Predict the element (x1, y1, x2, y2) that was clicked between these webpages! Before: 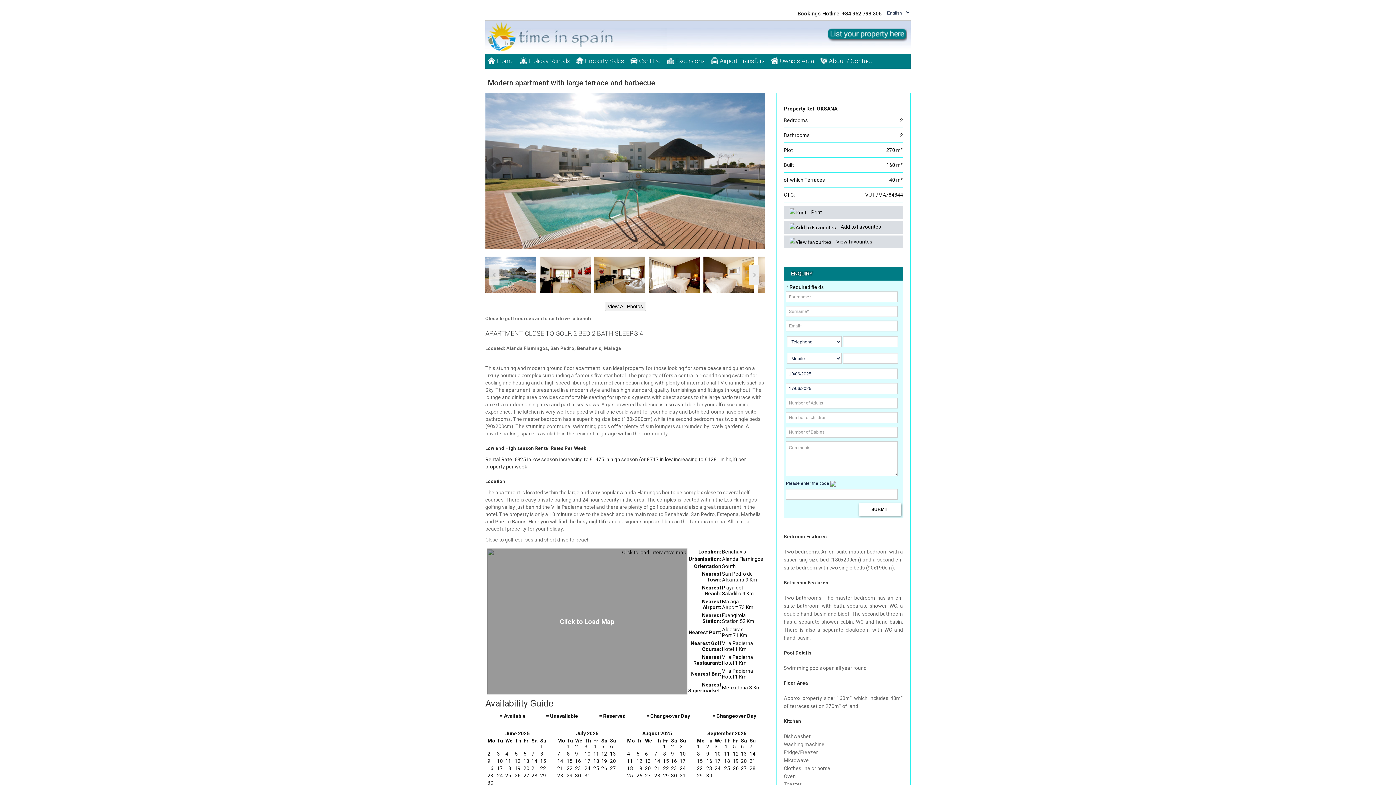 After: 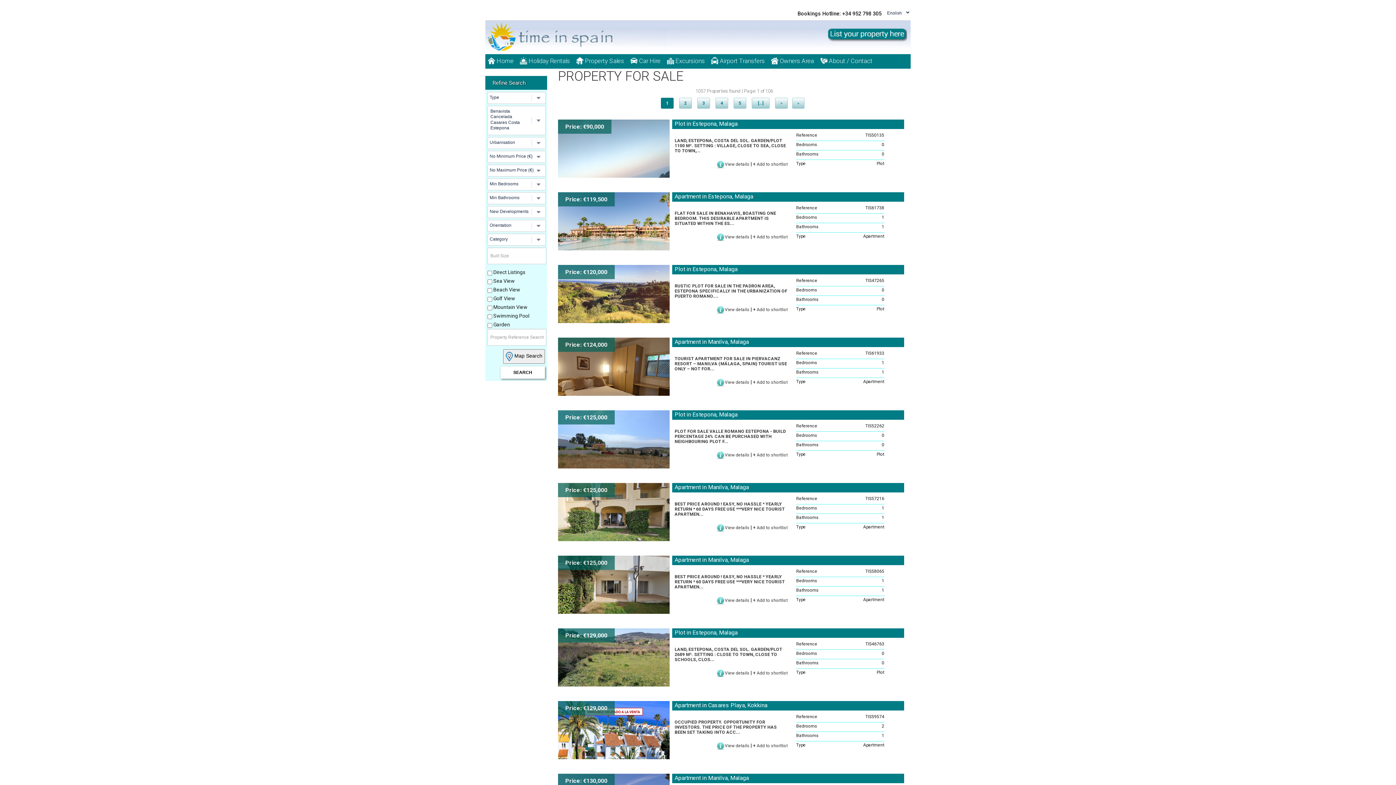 Action: bbox: (573, 54, 626, 68) label:  Property Sales